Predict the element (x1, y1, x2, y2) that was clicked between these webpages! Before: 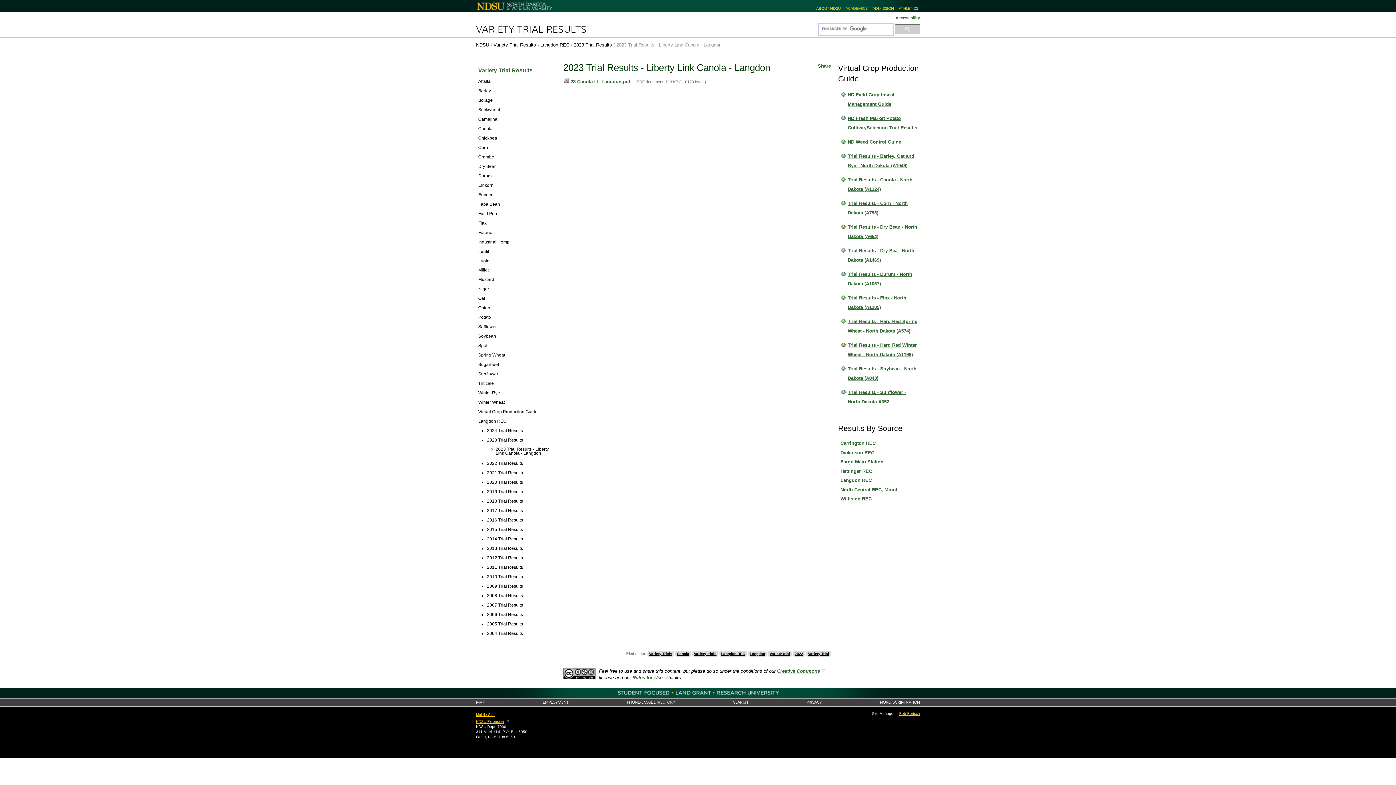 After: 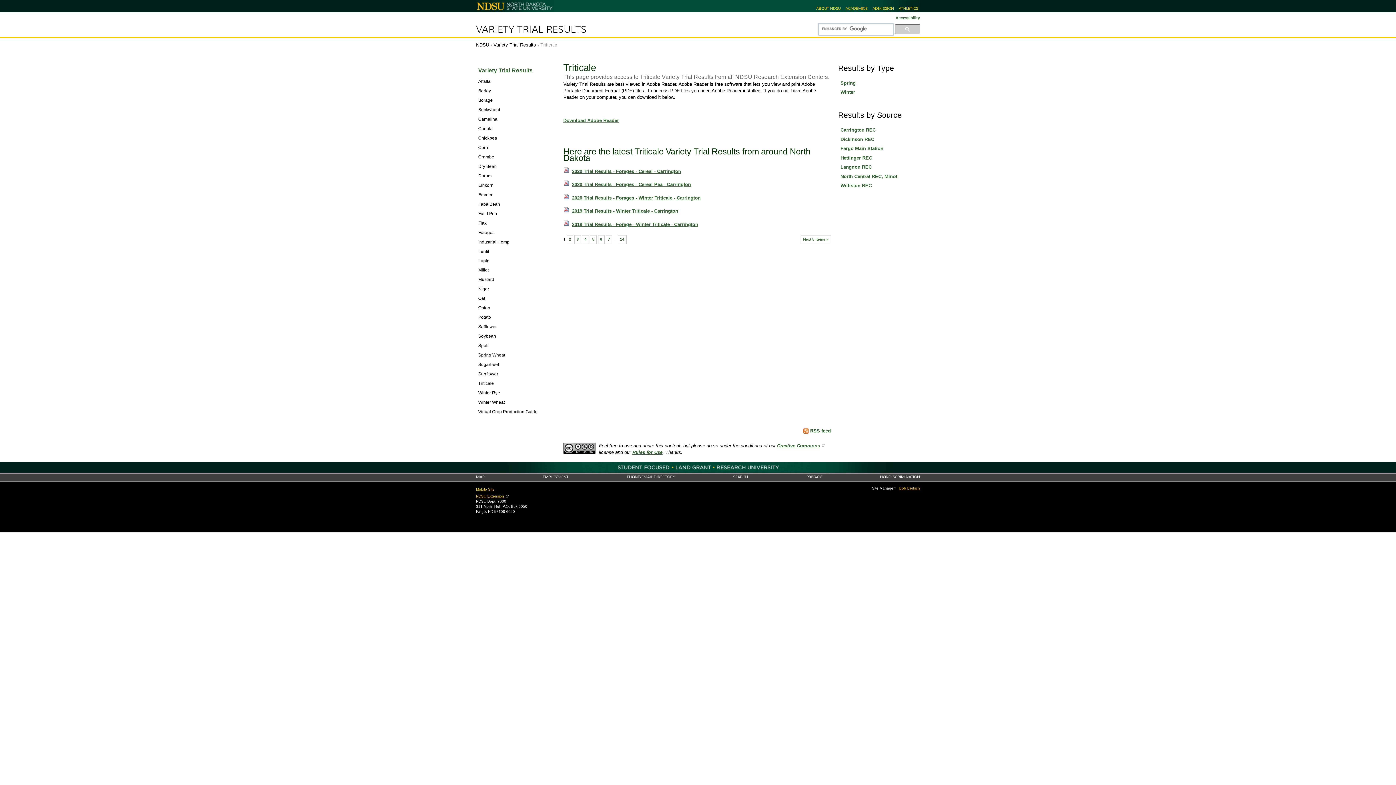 Action: bbox: (478, 380, 554, 386) label: Triticale